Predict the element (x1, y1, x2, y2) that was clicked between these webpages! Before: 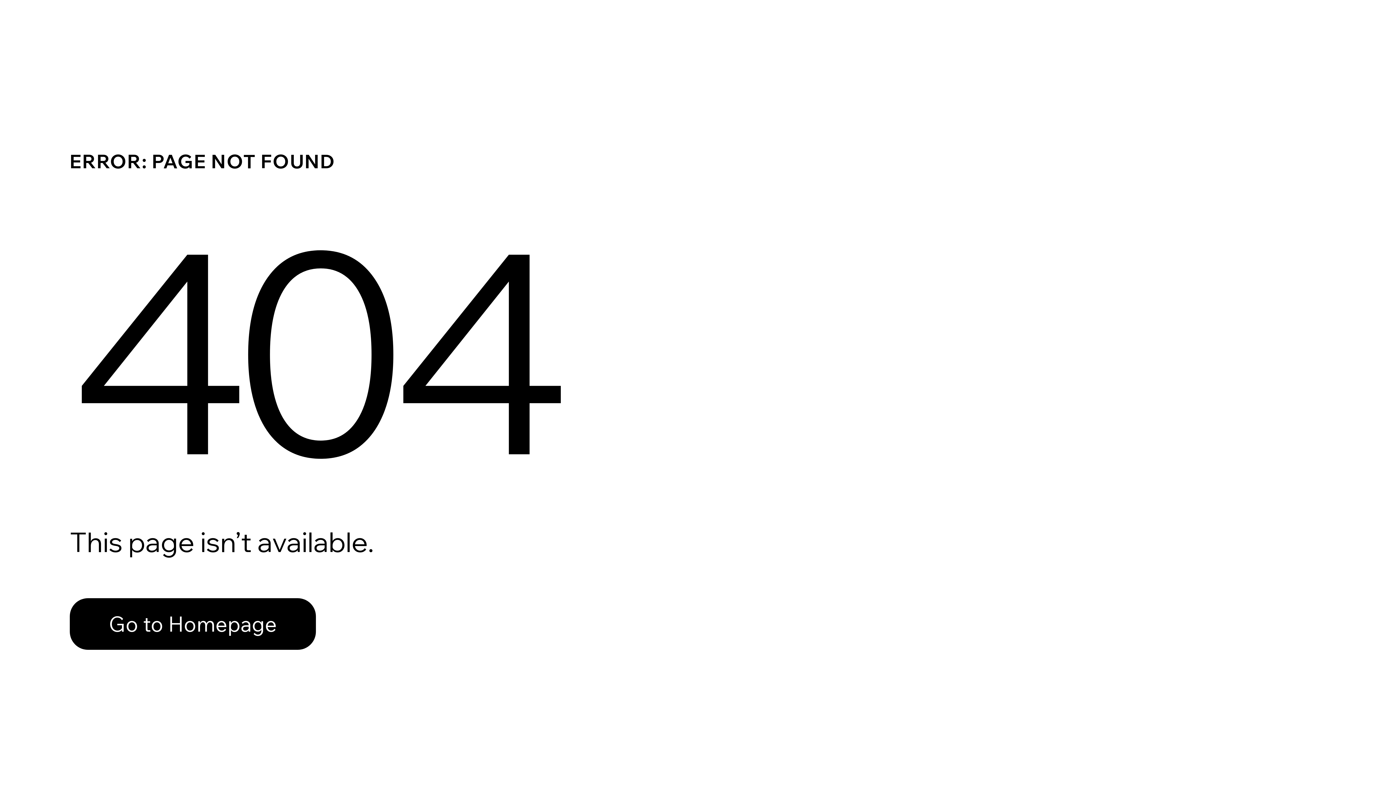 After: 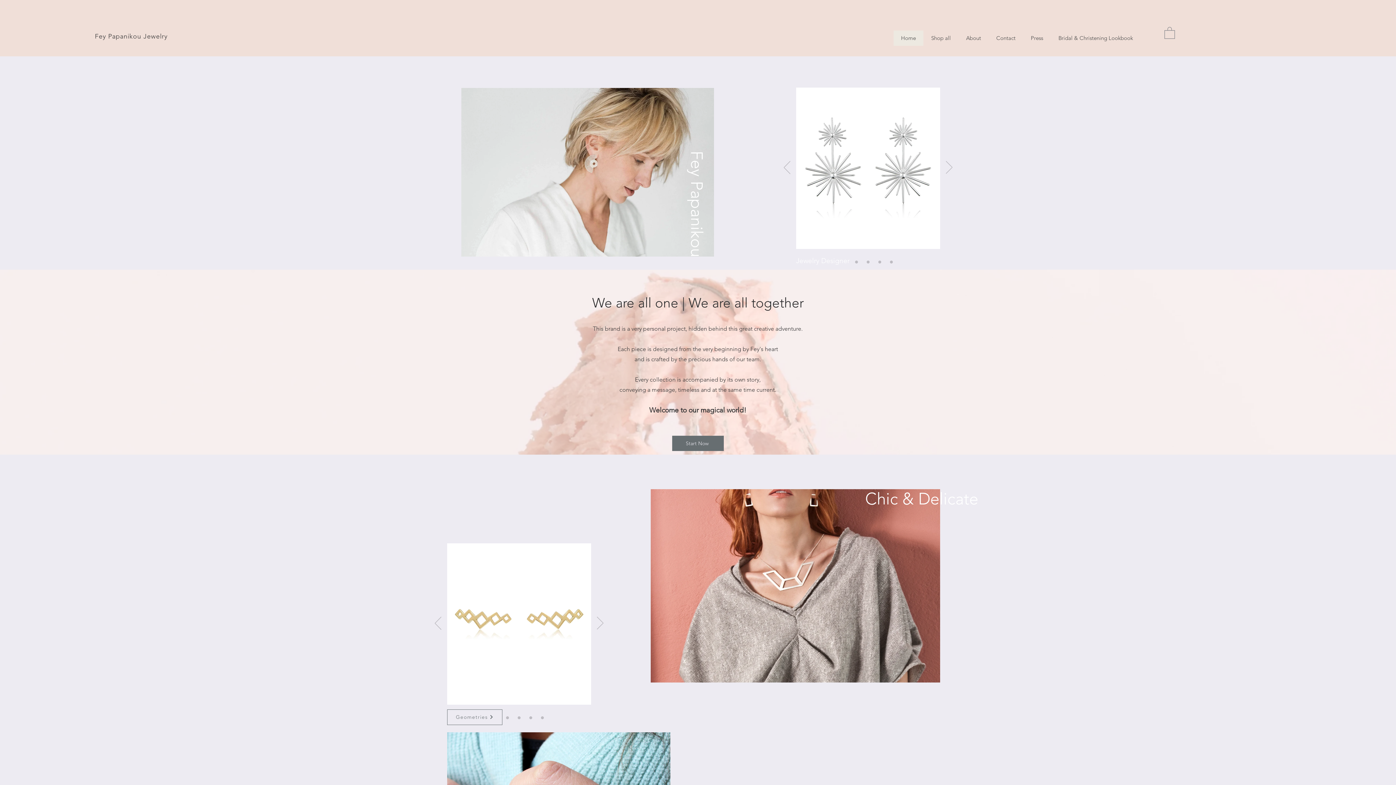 Action: label: Go to Homepage bbox: (69, 582, 768, 659)